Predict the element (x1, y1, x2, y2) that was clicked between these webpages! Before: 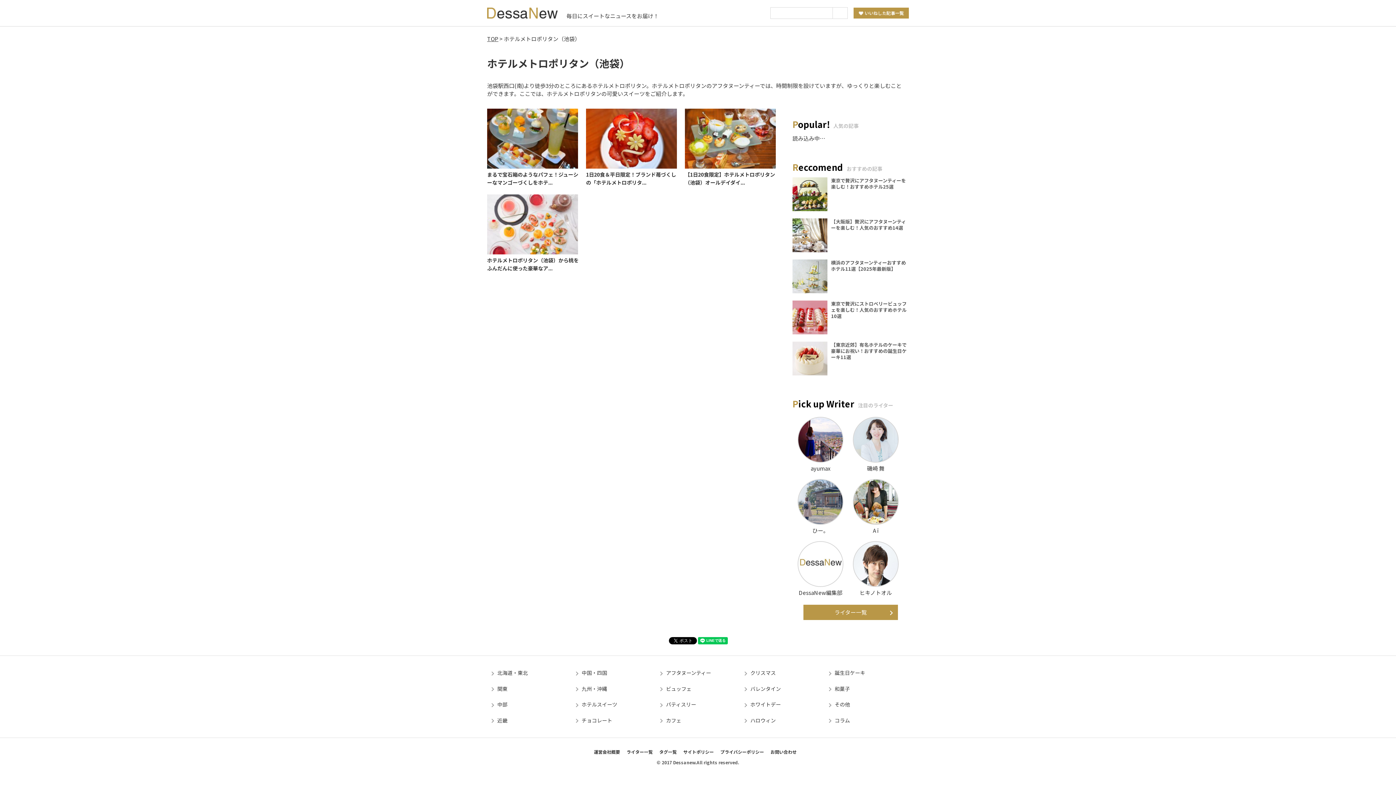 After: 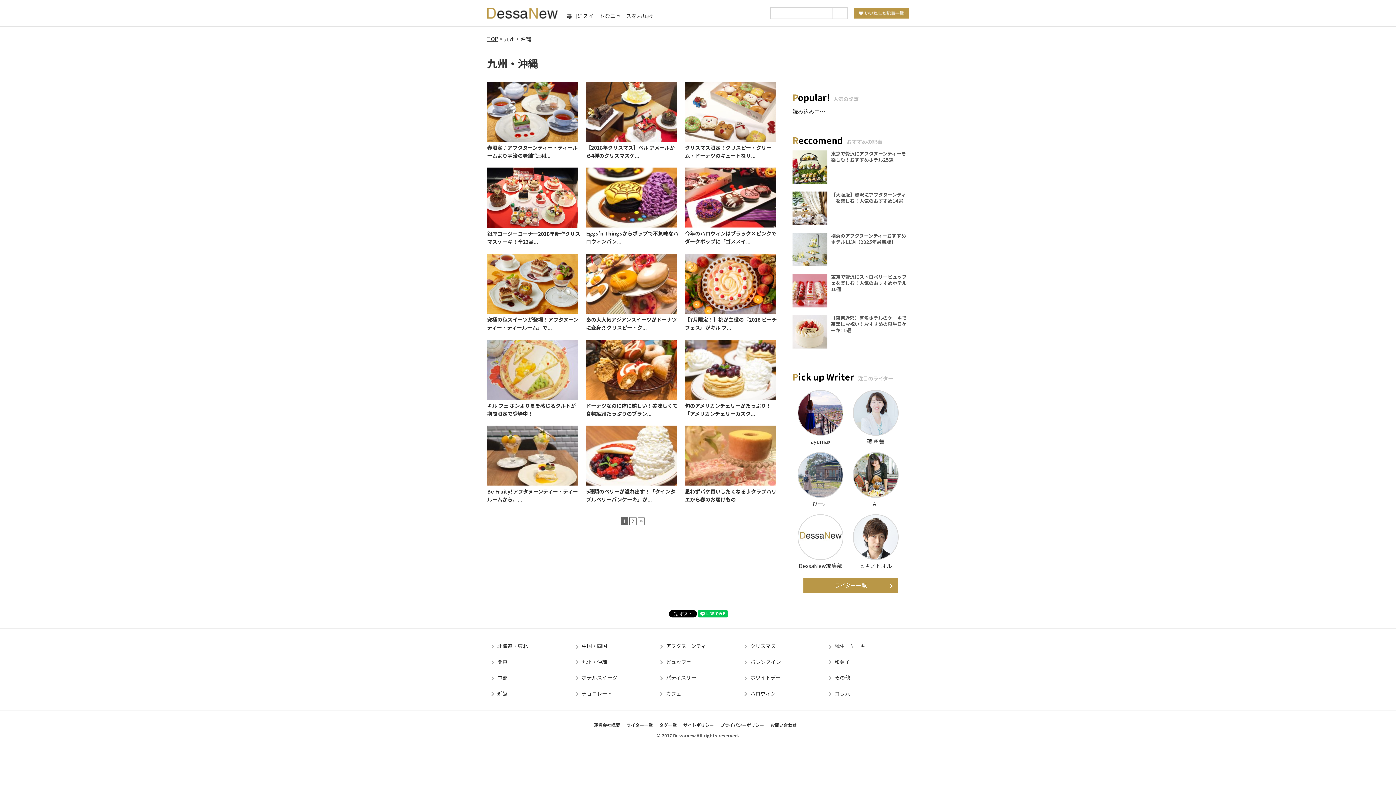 Action: label: 九州・沖縄 bbox: (571, 681, 648, 697)